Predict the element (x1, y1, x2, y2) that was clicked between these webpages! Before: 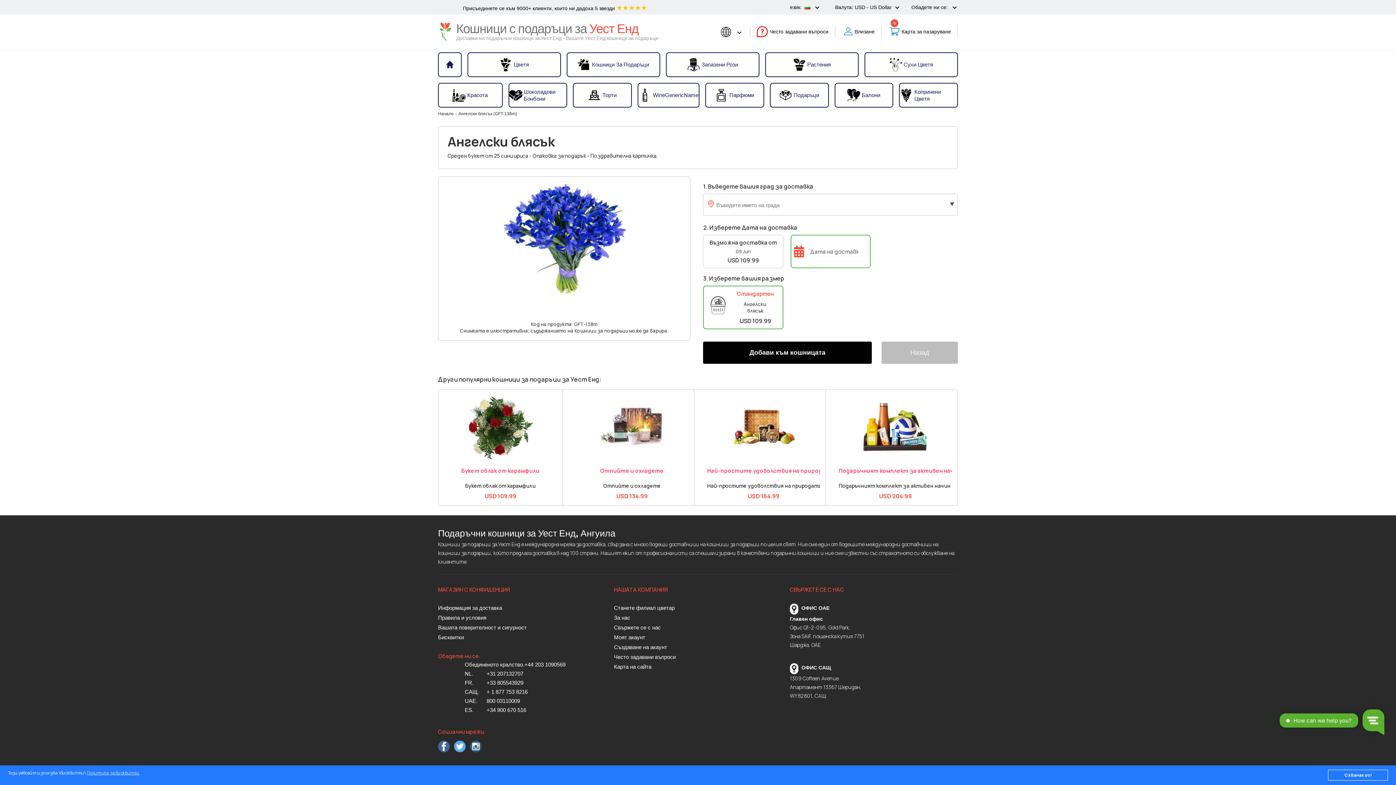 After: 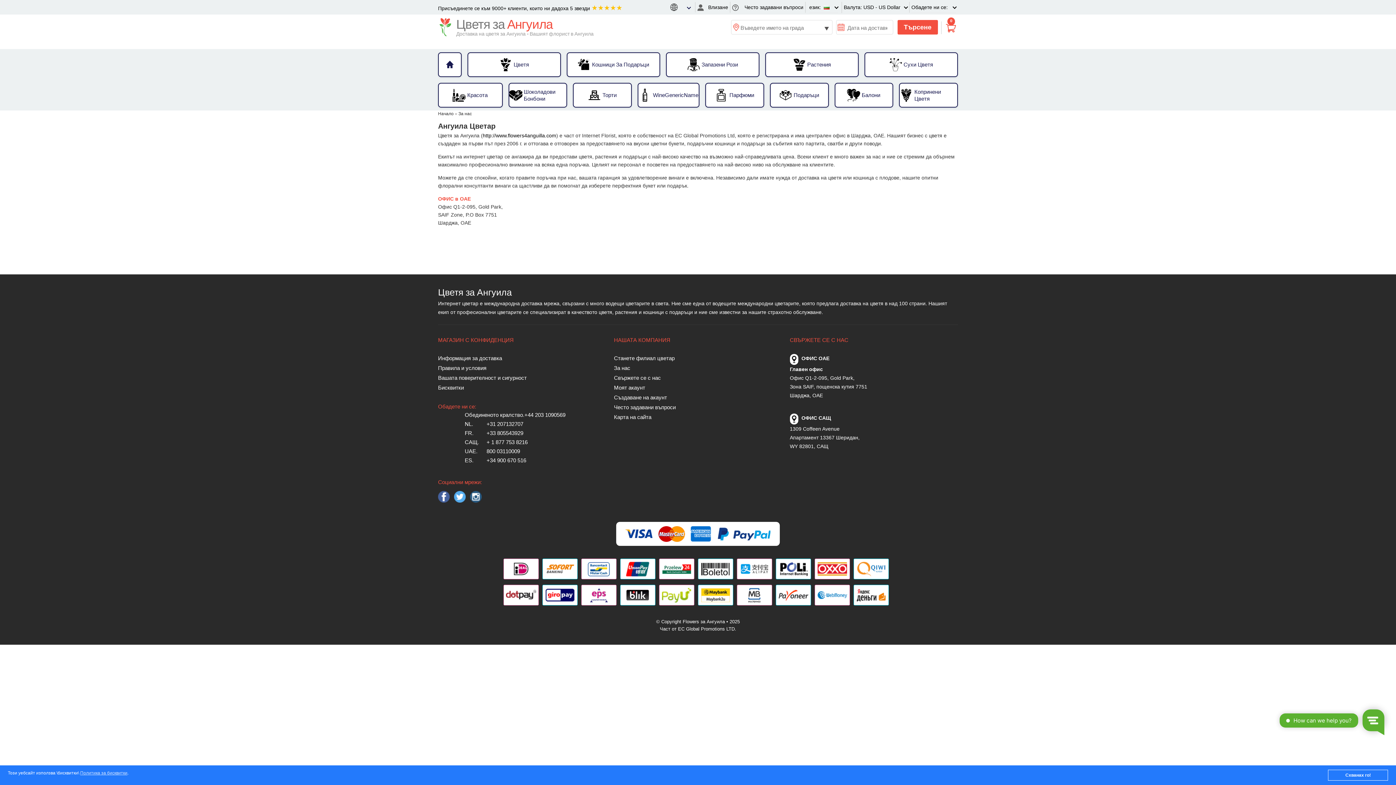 Action: label: За нас bbox: (614, 613, 774, 623)